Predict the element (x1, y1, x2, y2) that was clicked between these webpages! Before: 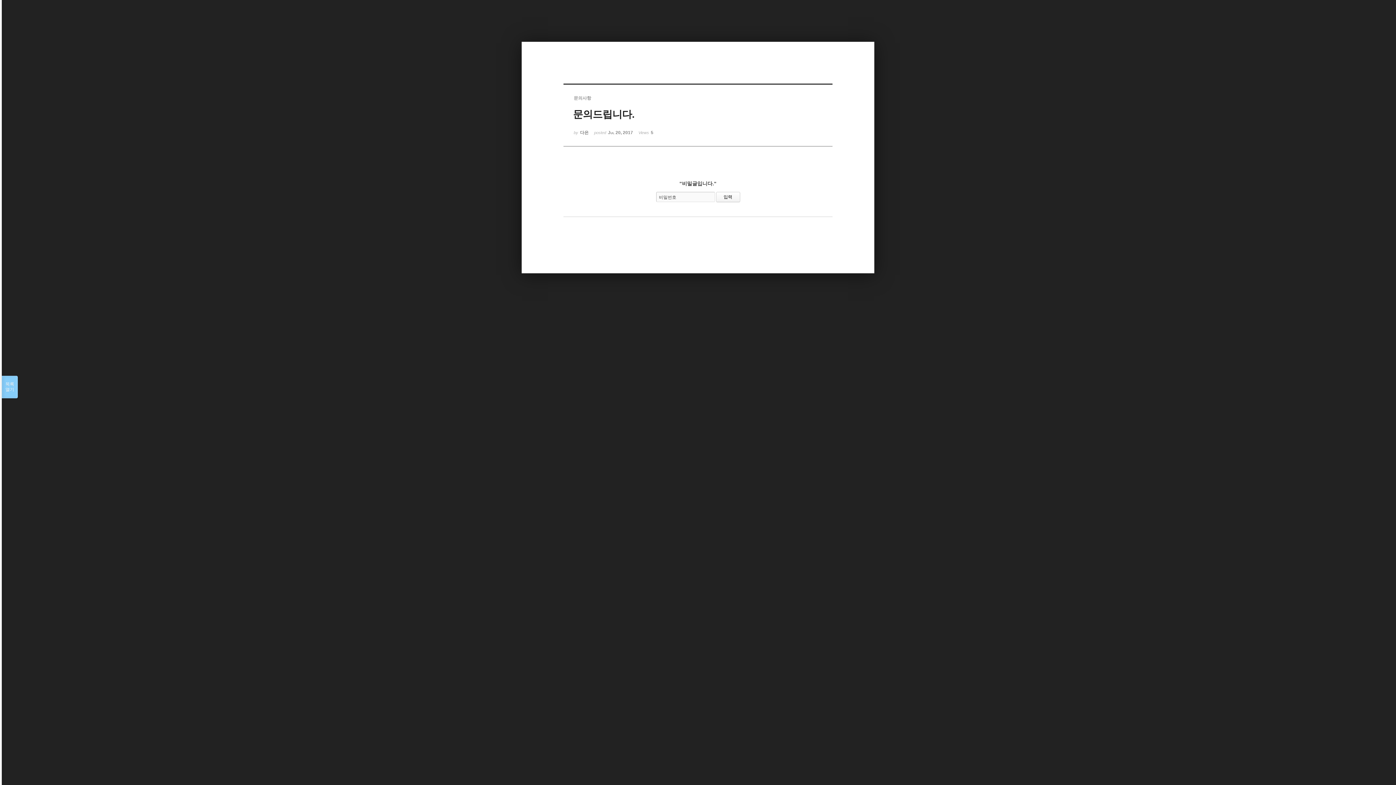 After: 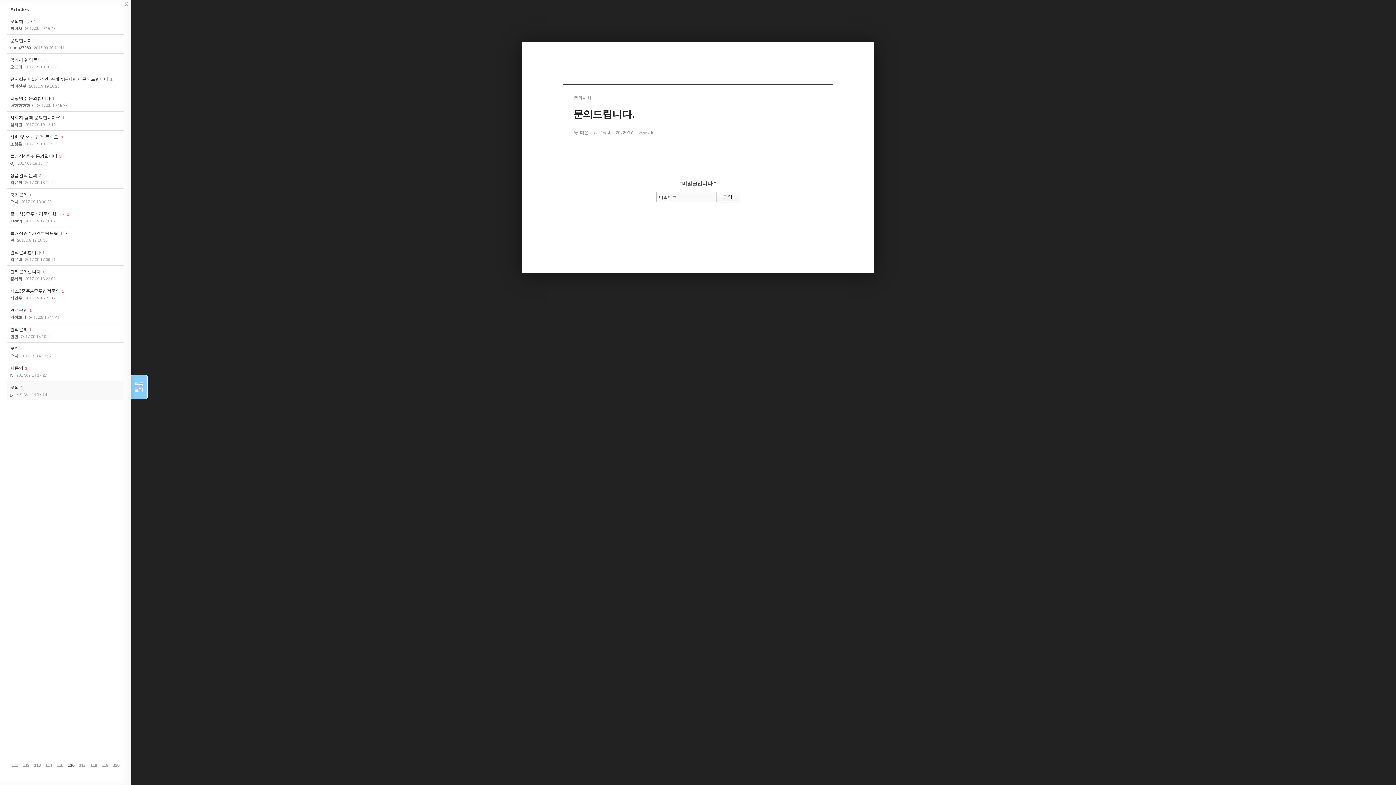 Action: bbox: (1, 376, 17, 398) label: 목록

열기